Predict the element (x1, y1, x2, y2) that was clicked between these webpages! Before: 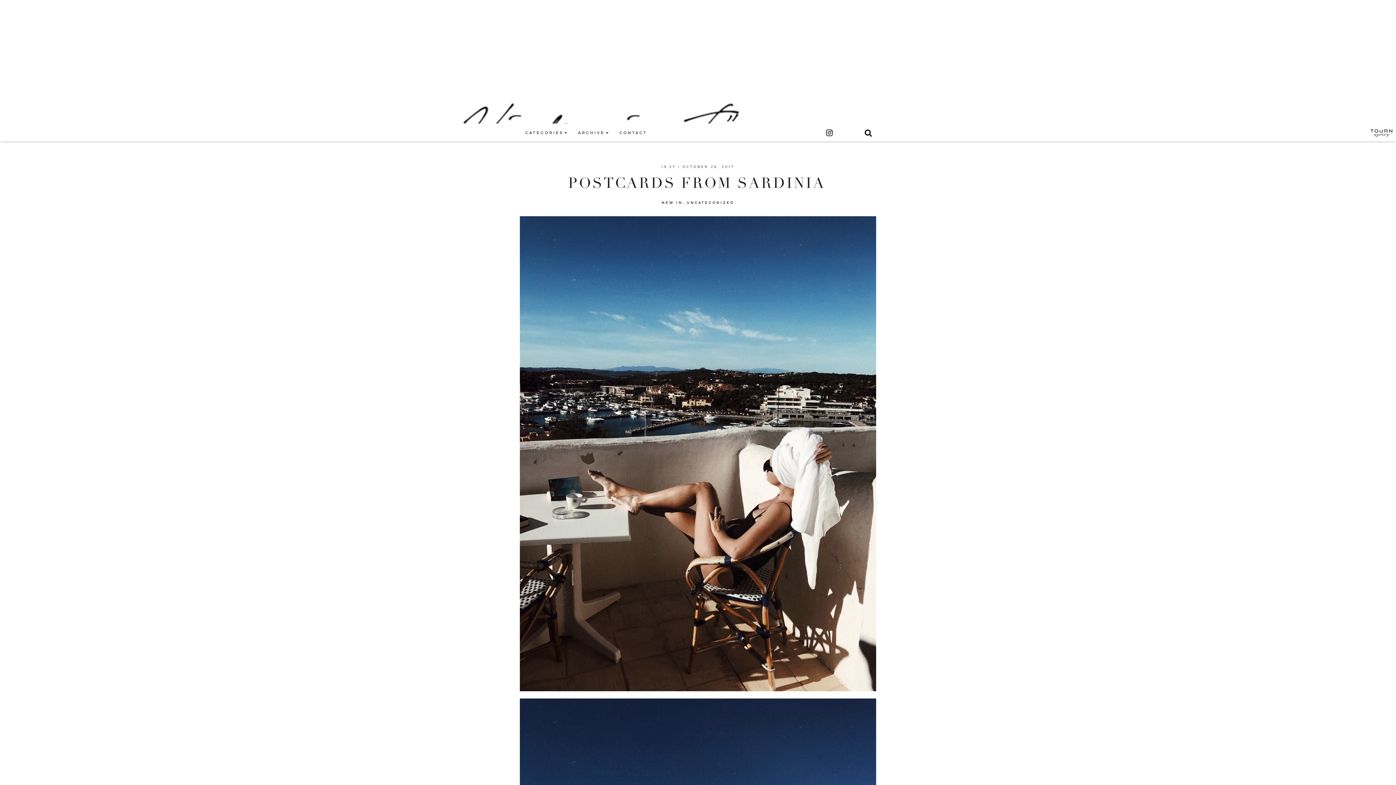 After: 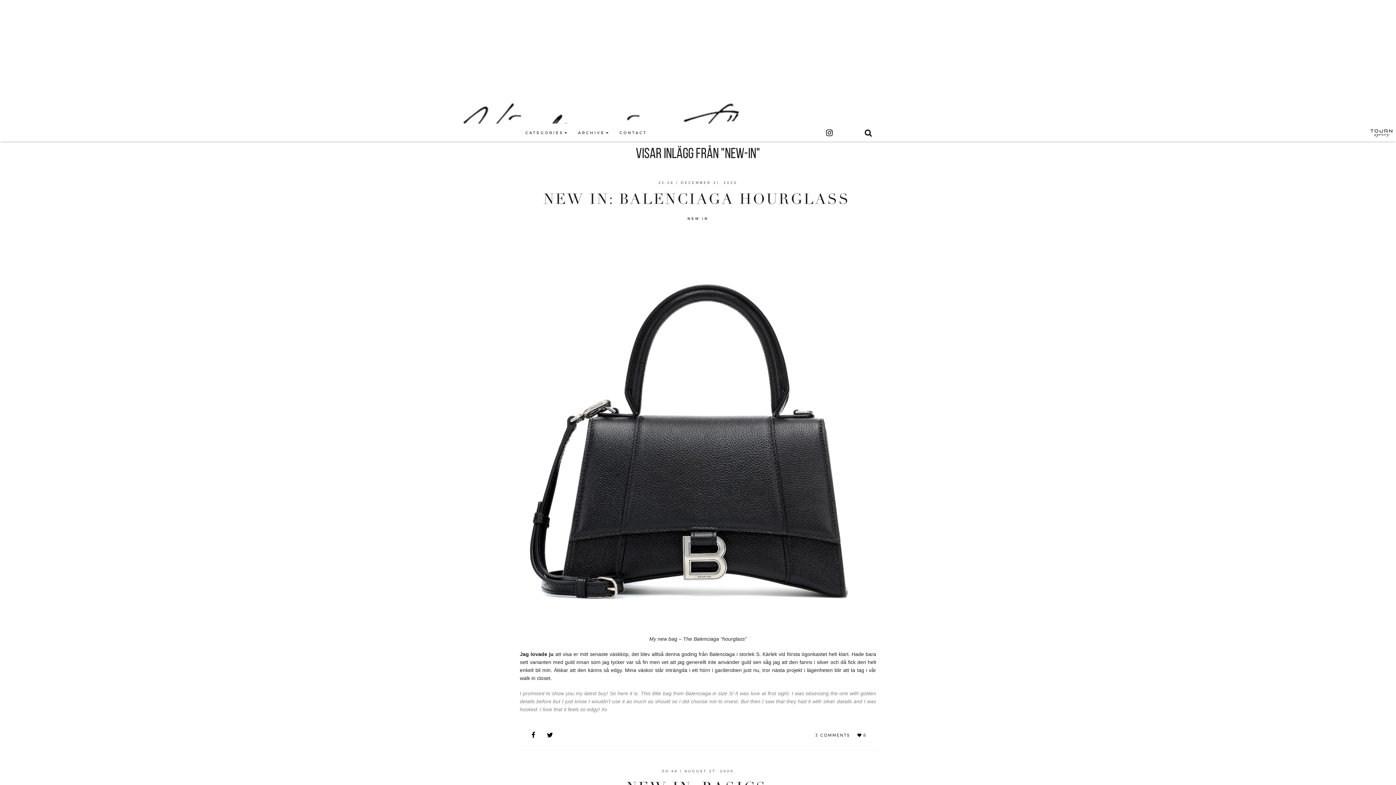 Action: bbox: (661, 200, 682, 204) label: NEW IN